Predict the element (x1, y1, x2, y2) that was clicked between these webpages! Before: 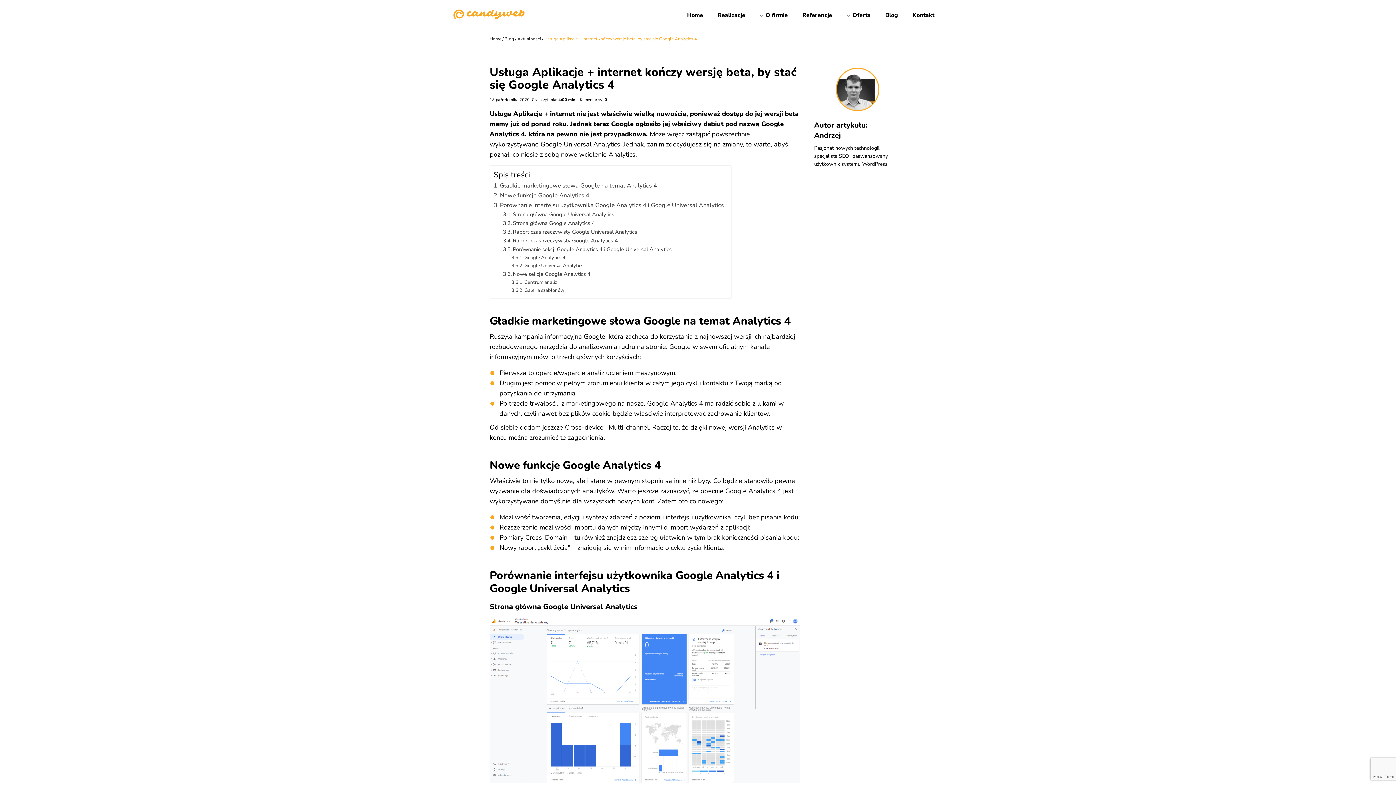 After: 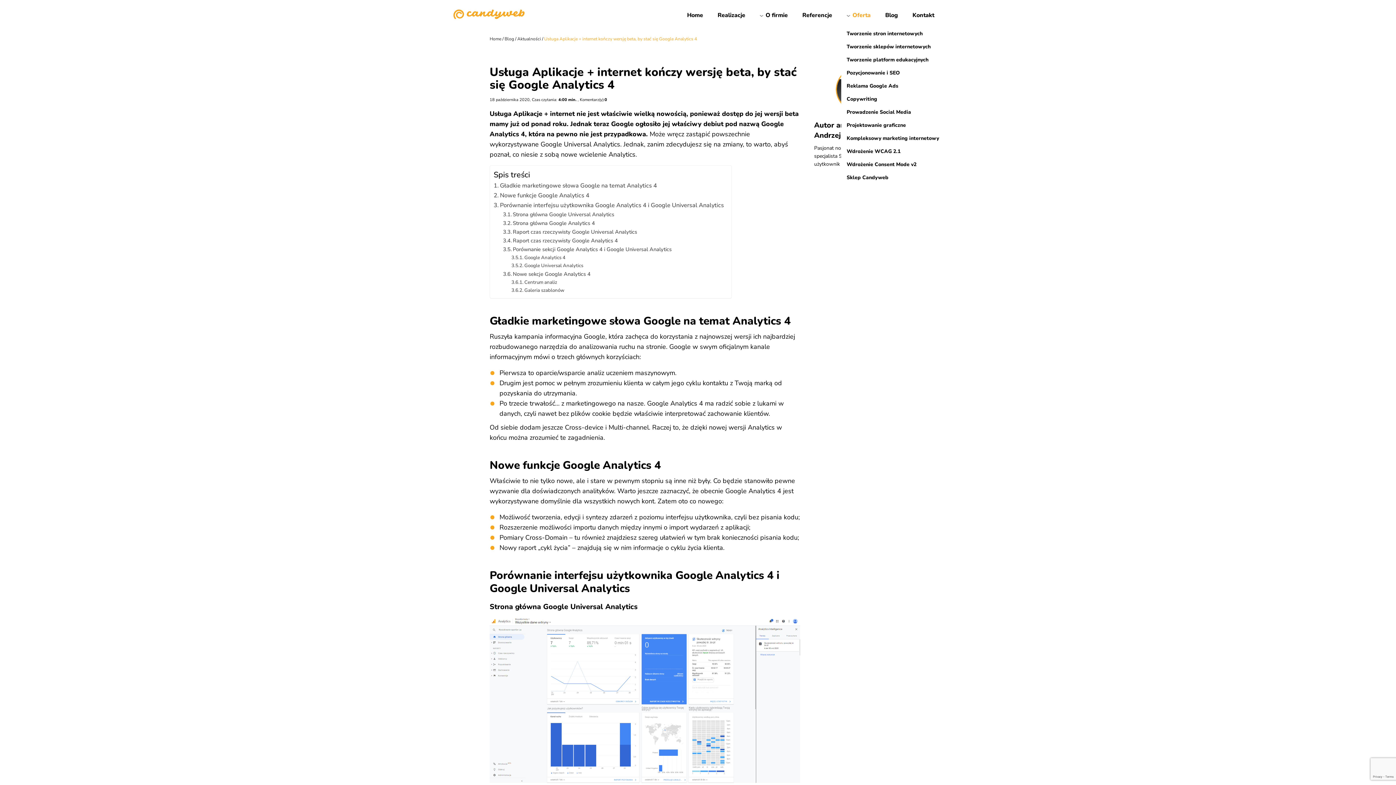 Action: bbox: (841, 7, 876, 23) label: Oferta